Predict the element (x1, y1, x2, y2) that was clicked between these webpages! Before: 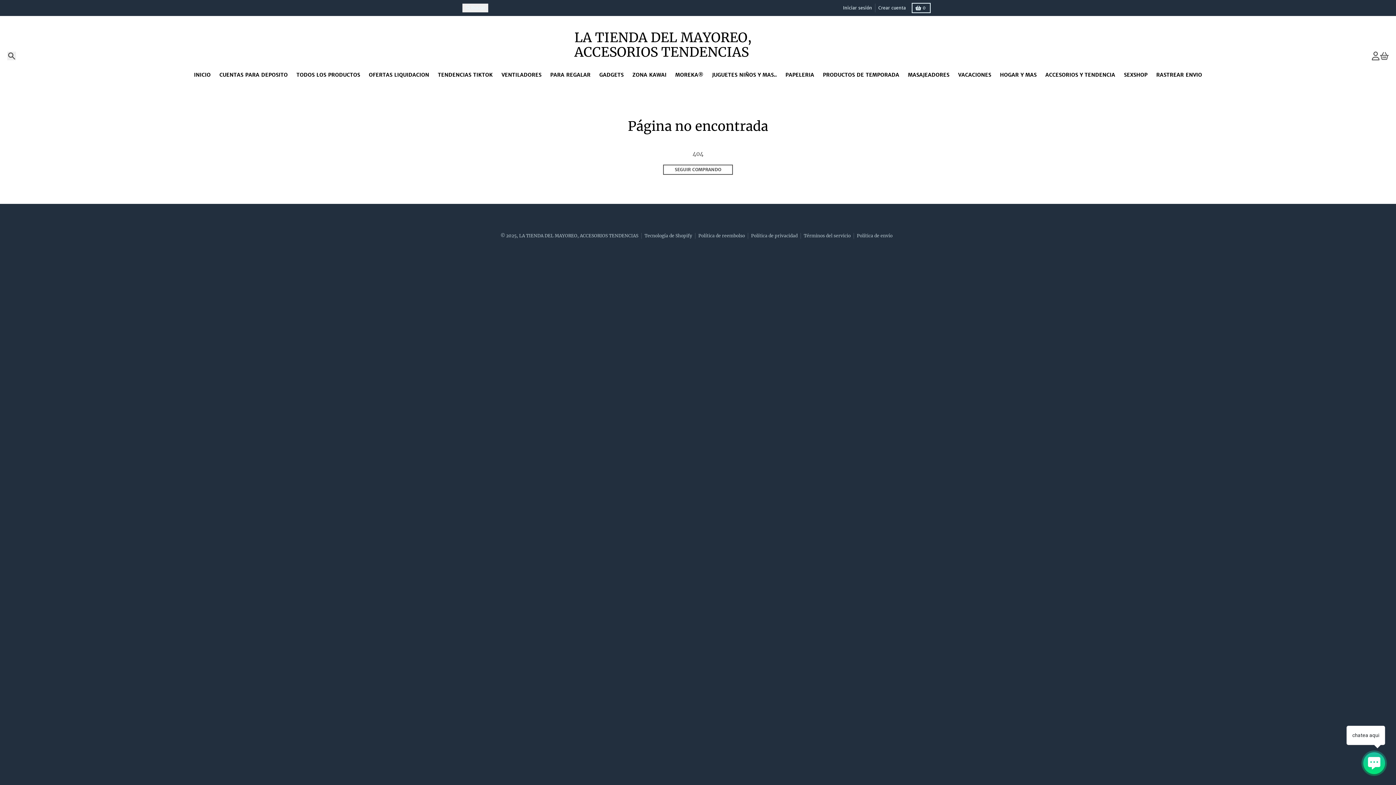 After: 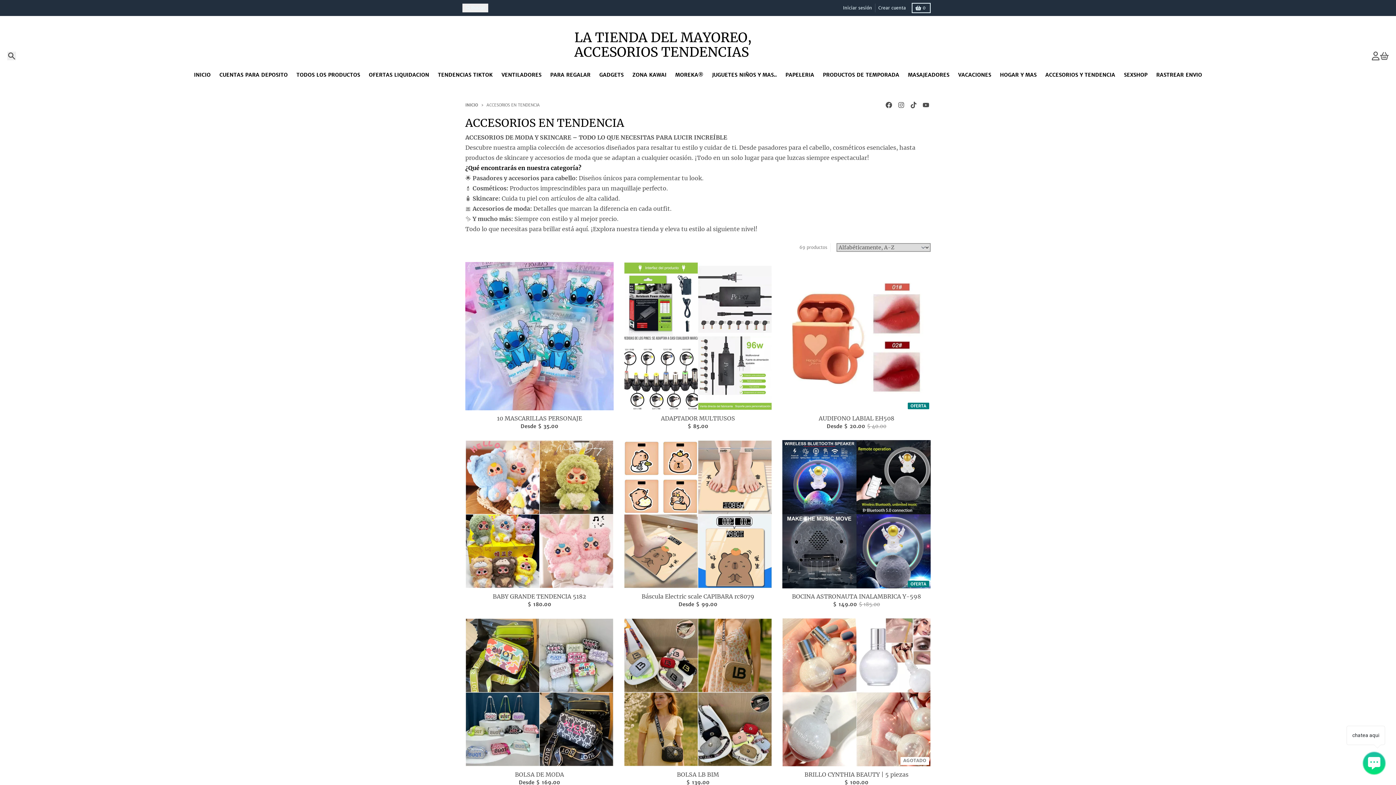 Action: bbox: (1041, 68, 1119, 81) label: ACCESORIOS Y TENDENCIA